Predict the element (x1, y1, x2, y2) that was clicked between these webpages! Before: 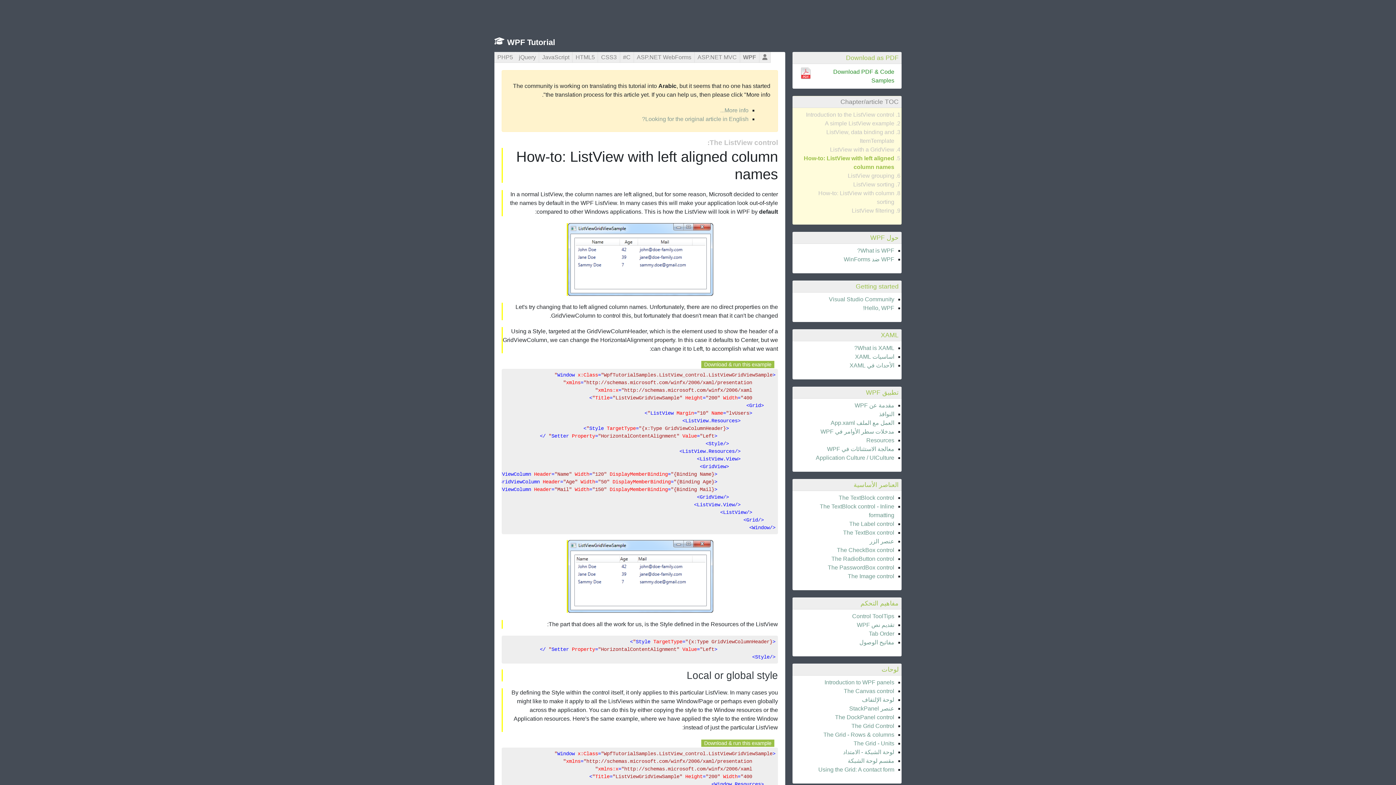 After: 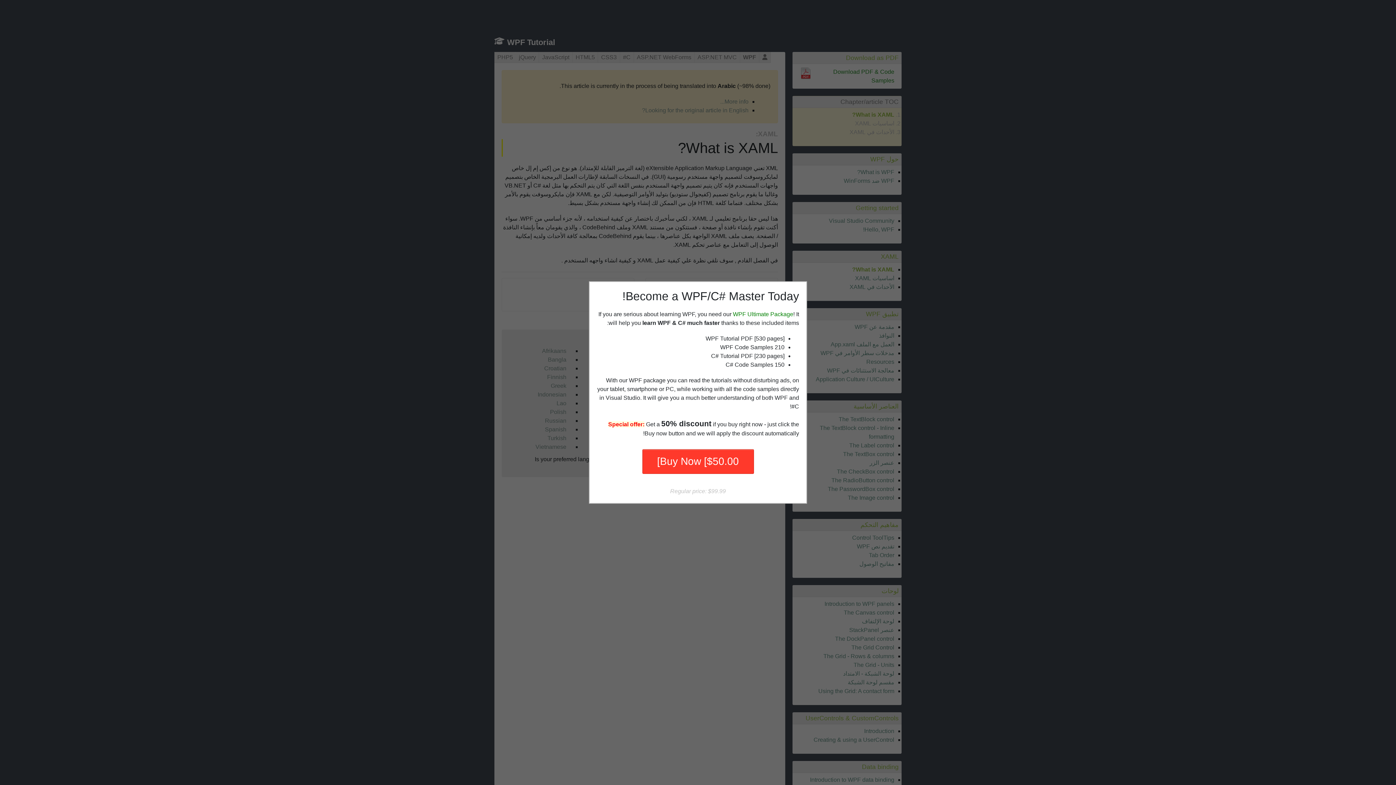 Action: label: What is XAML? bbox: (854, 345, 894, 351)